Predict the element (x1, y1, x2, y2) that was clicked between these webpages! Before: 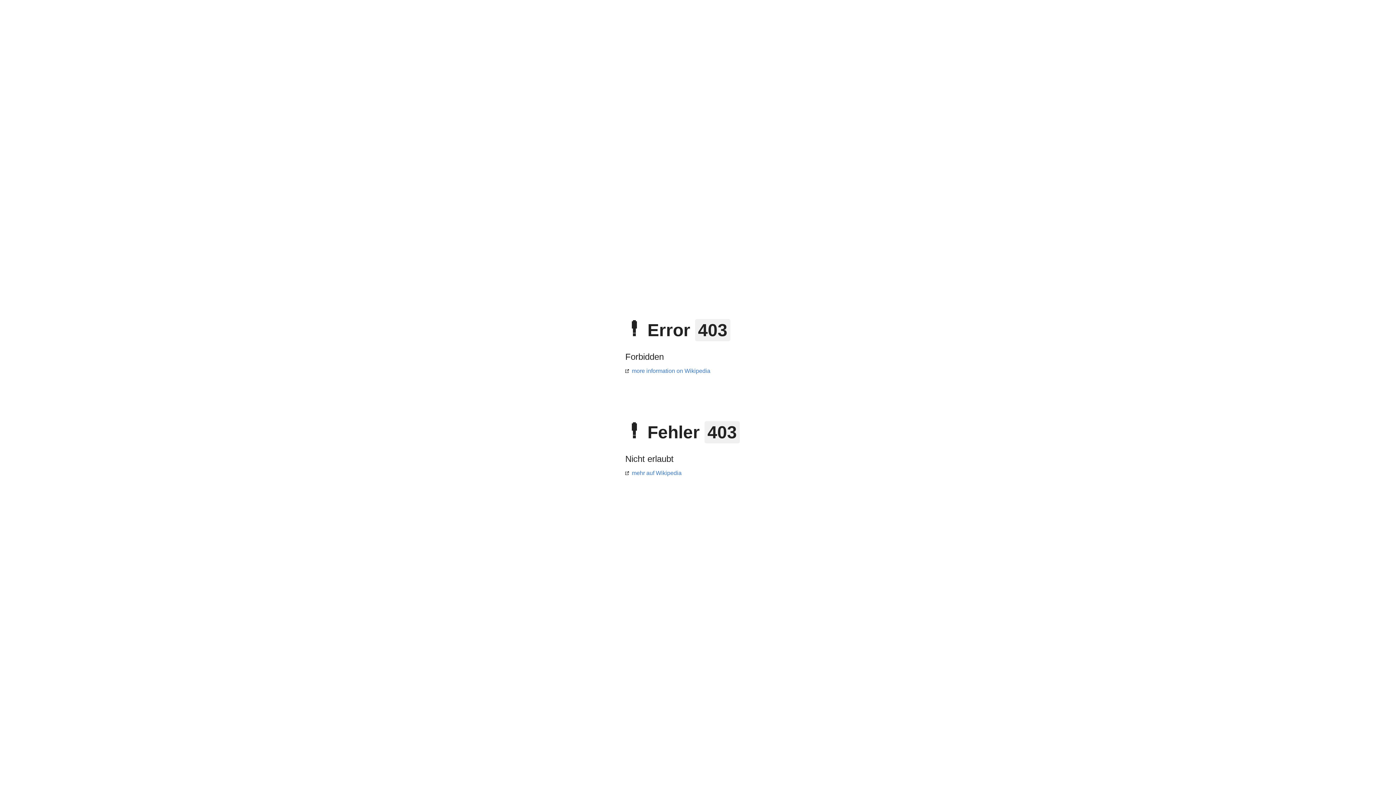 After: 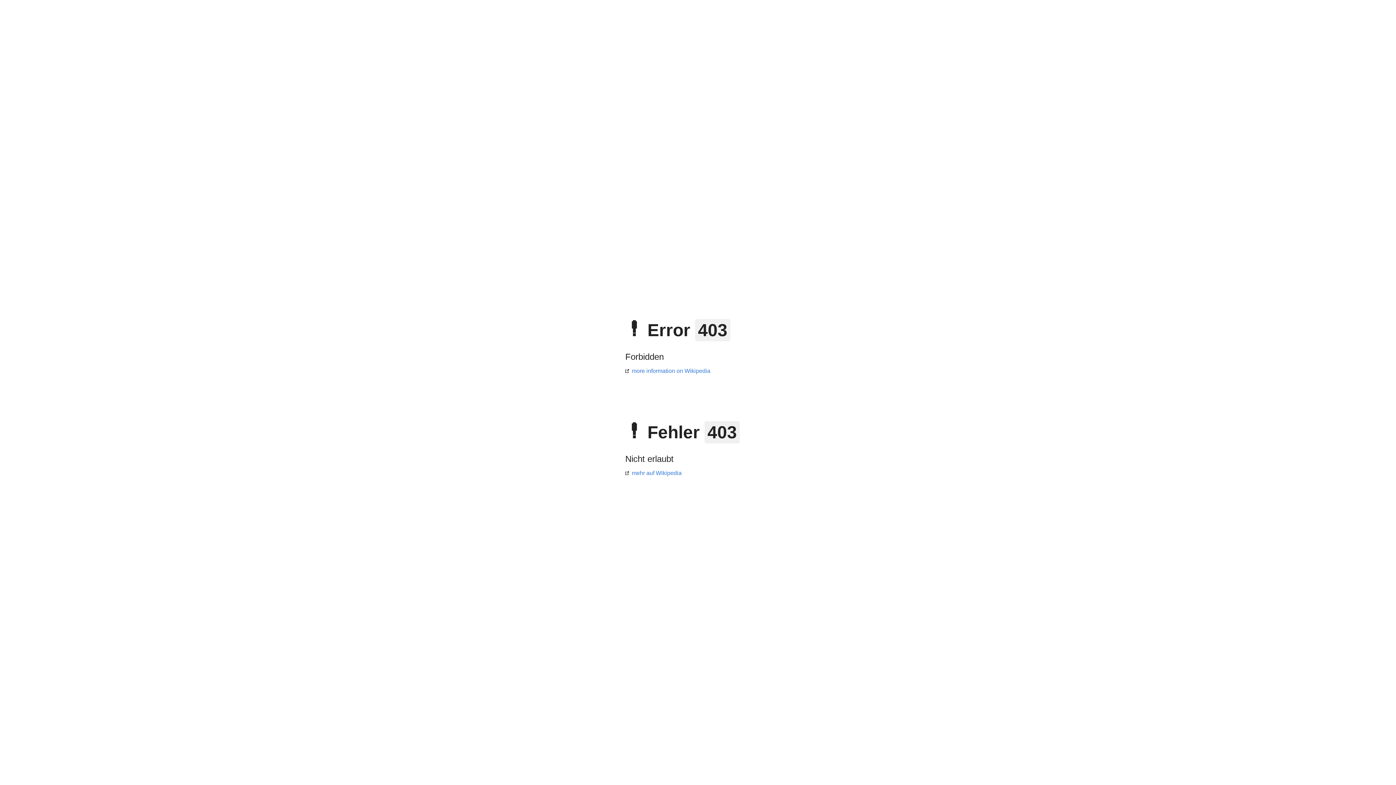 Action: bbox: (625, 470, 681, 476) label: mehr auf Wikipedia